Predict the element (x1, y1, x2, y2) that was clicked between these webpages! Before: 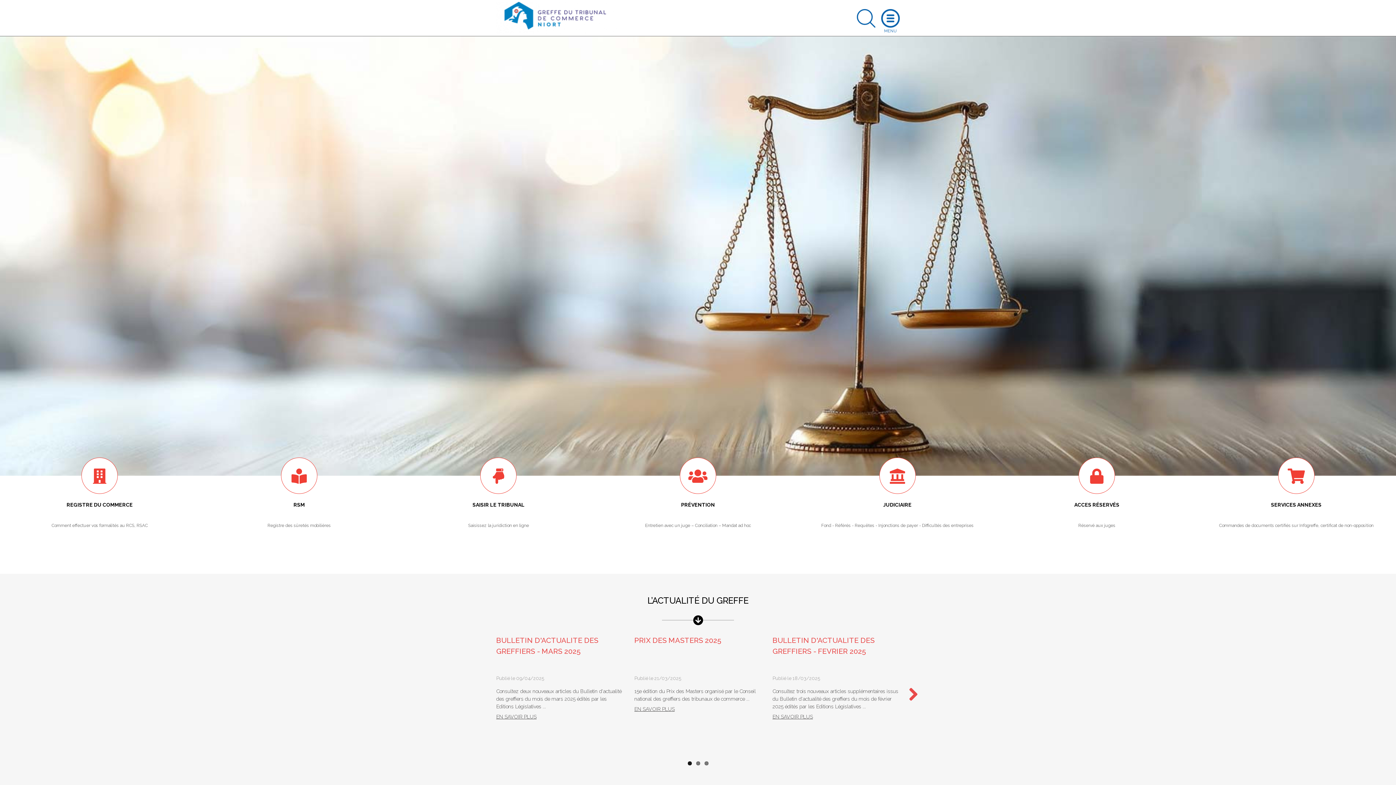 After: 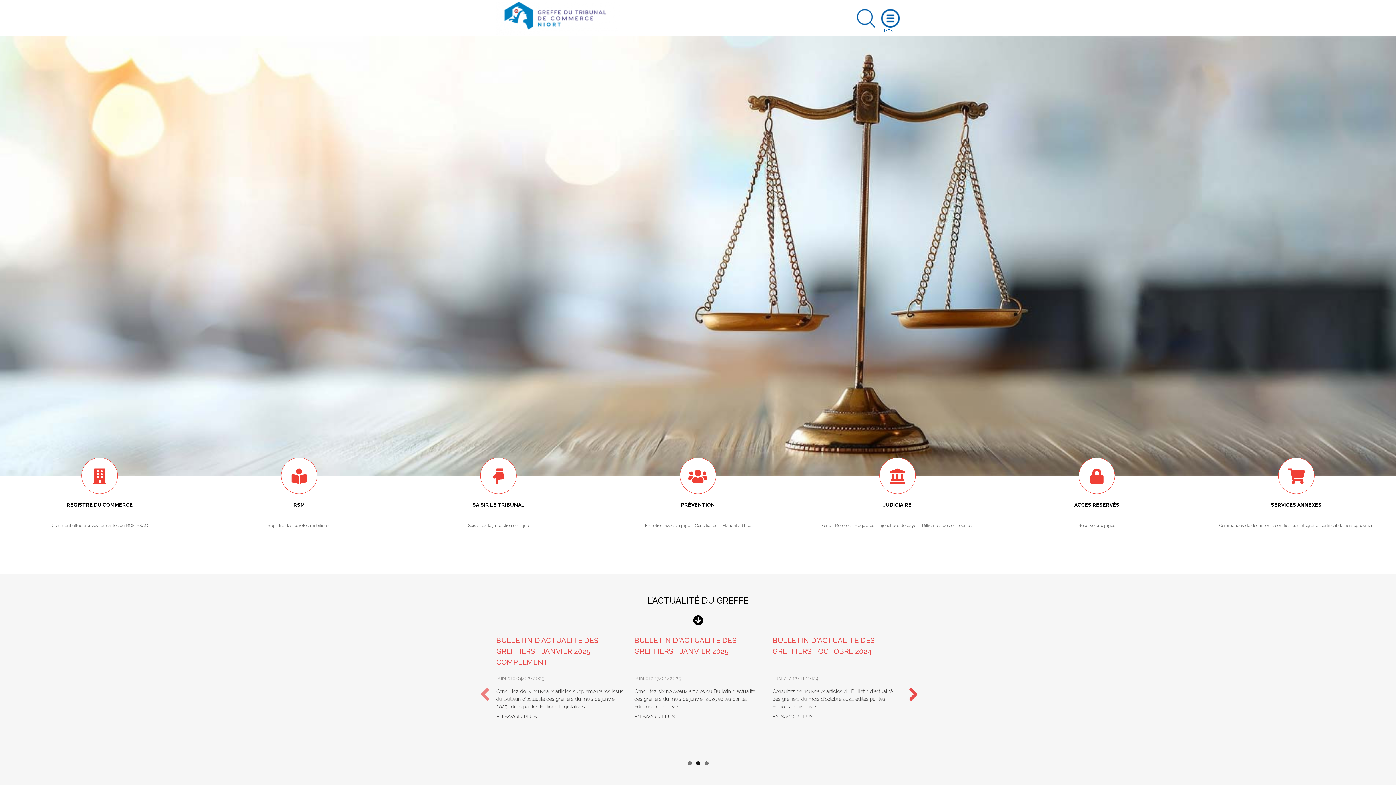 Action: bbox: (903, 687, 918, 702) label: Next